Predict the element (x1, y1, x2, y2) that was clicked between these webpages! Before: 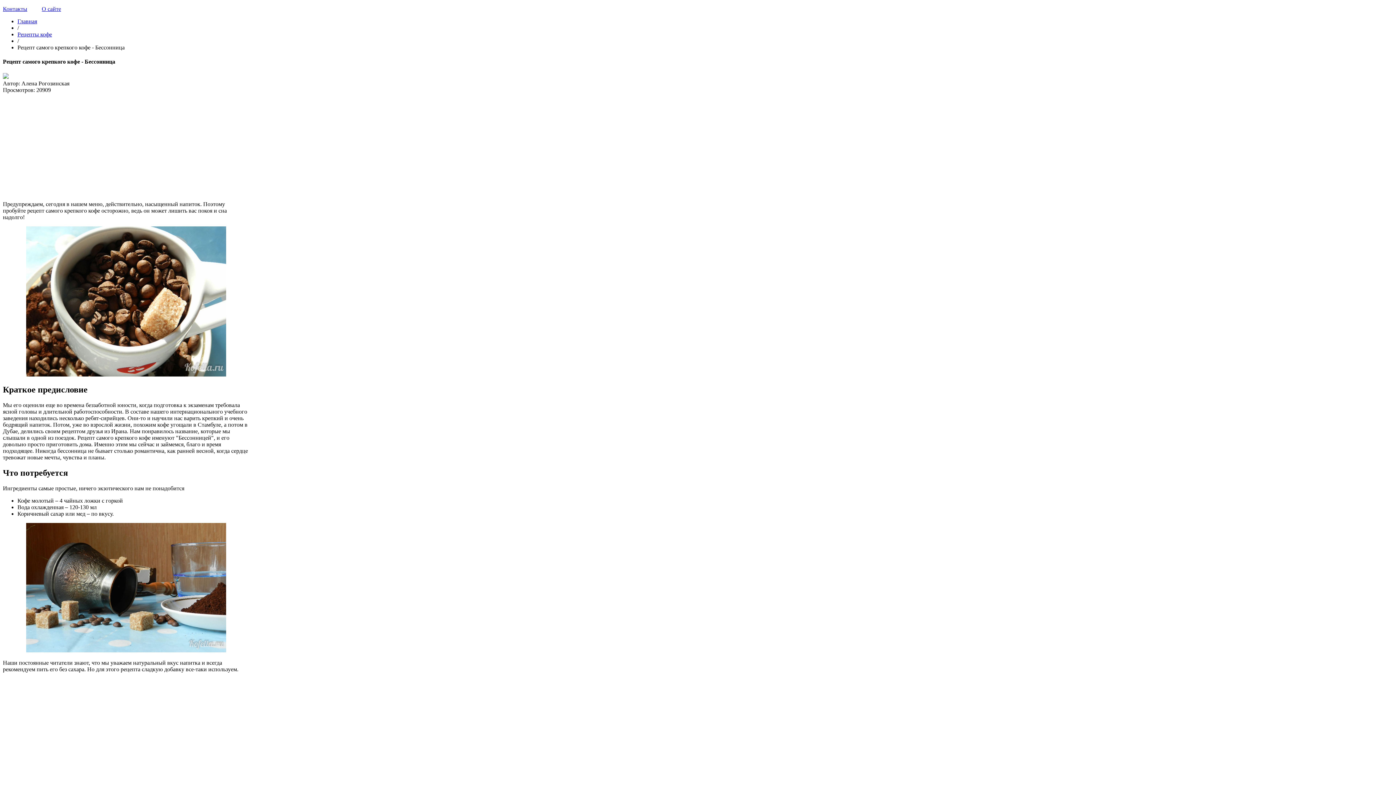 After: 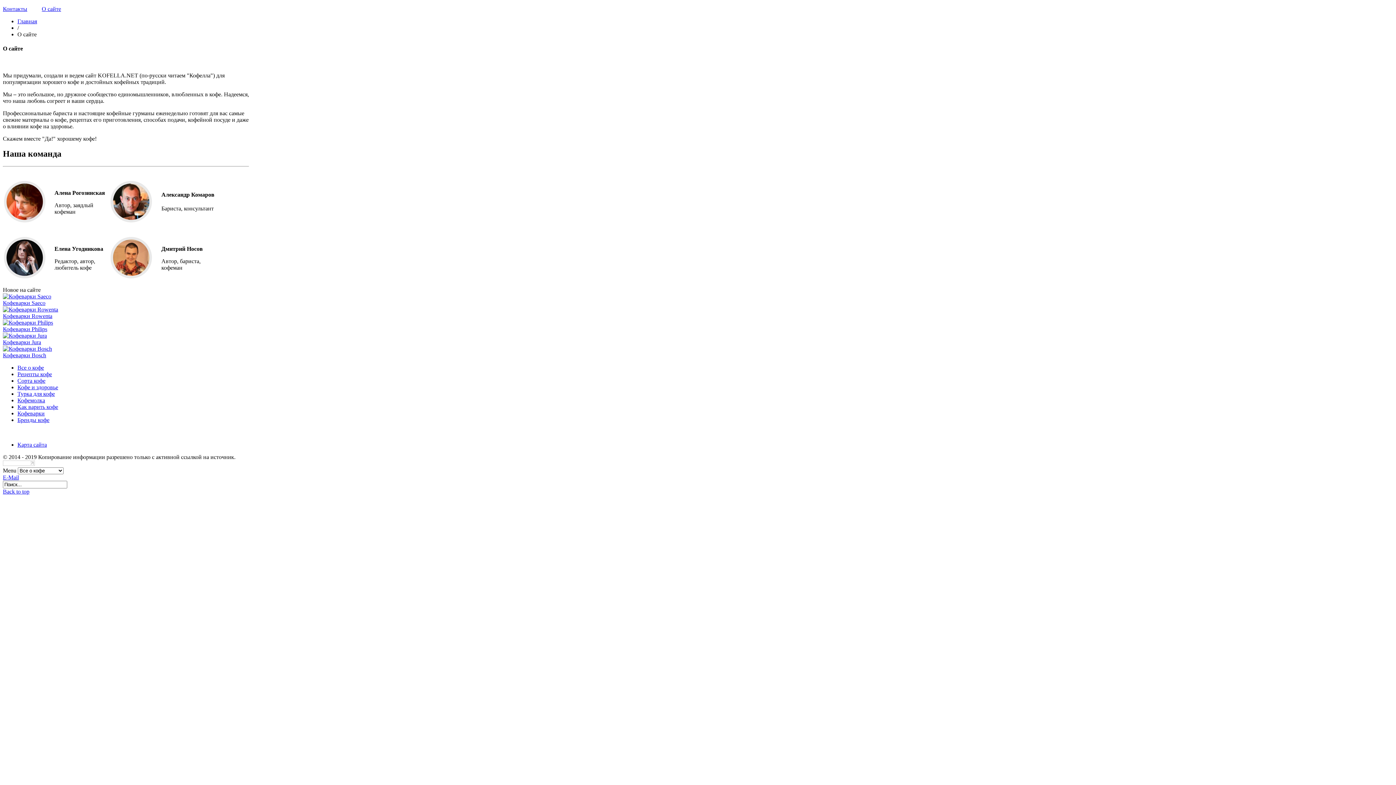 Action: bbox: (41, 5, 61, 12) label: О сайте